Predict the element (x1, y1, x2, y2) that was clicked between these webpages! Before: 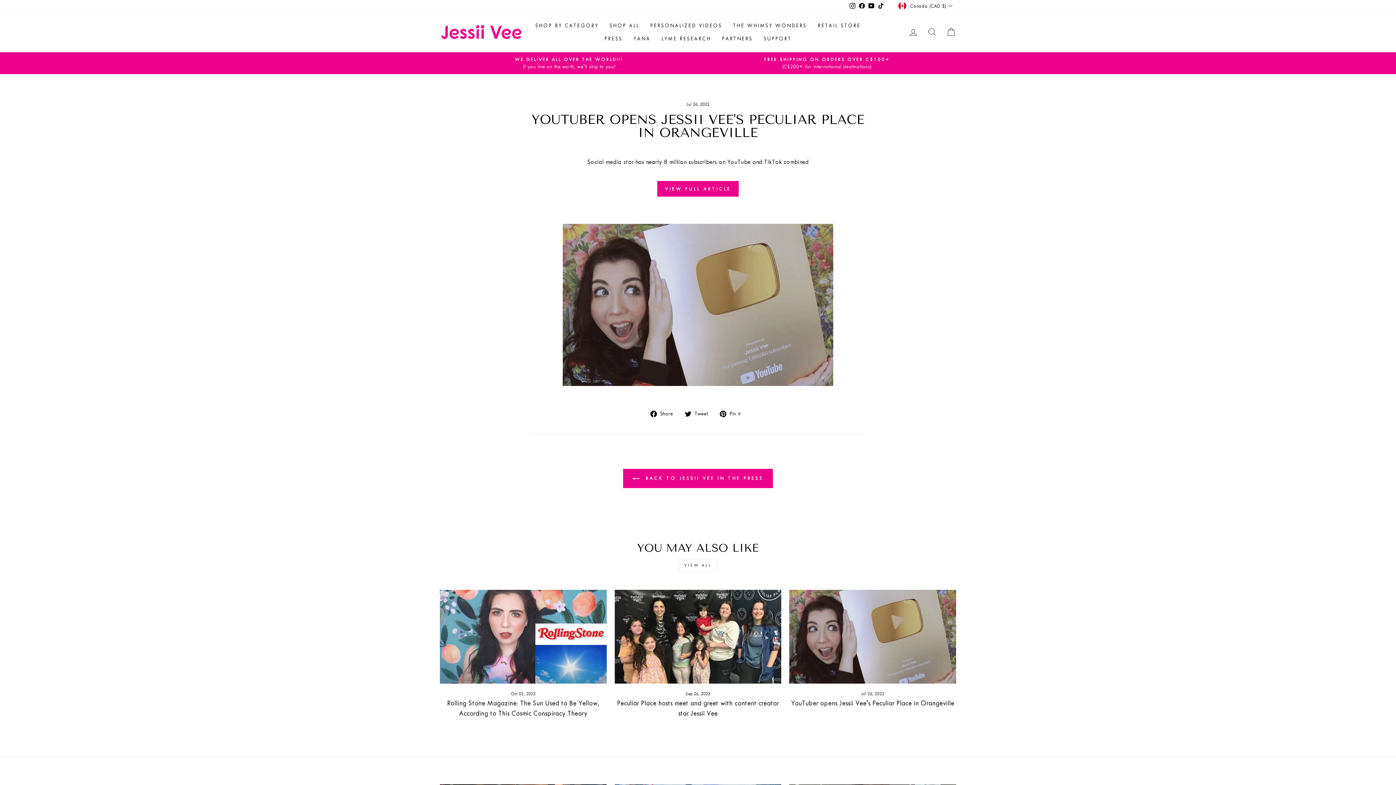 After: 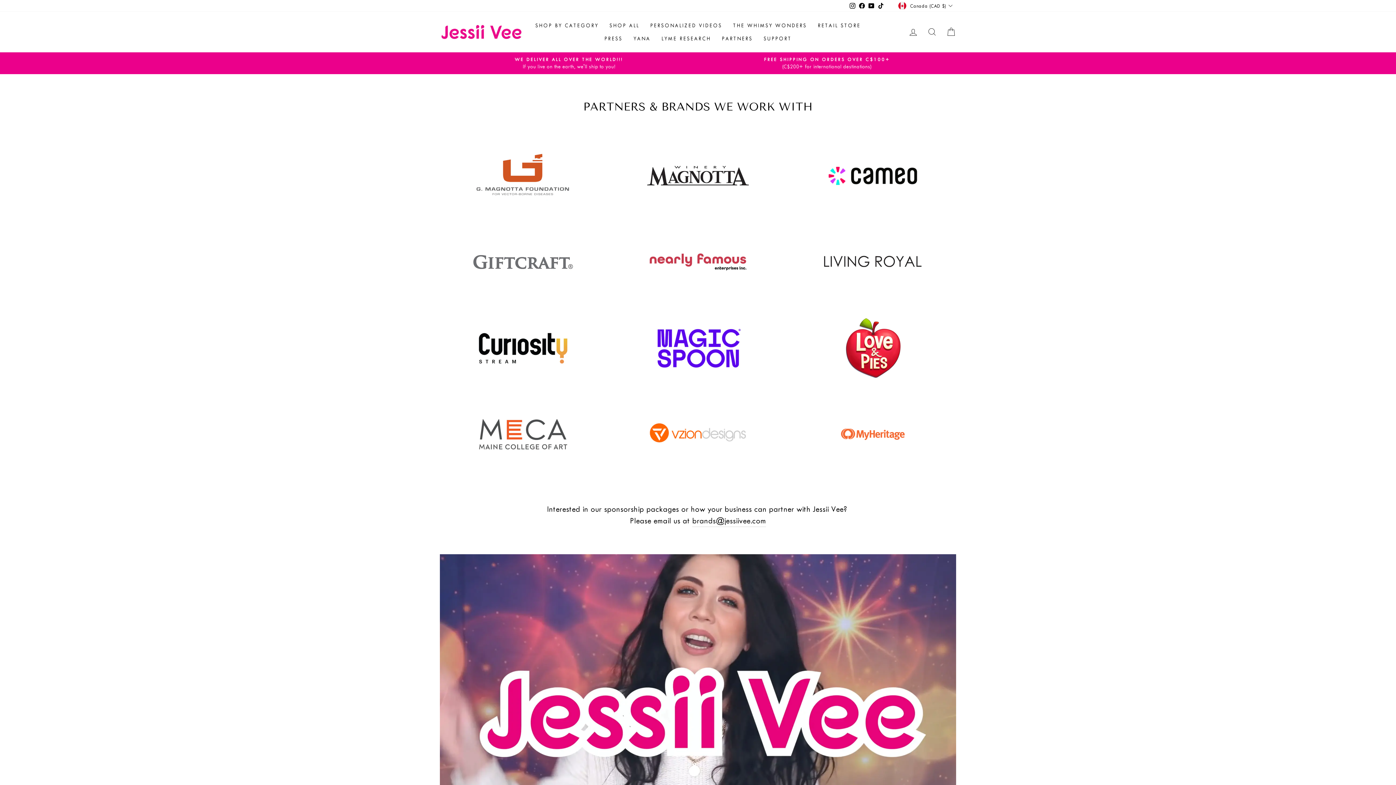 Action: label: PARTNERS bbox: (716, 32, 758, 45)